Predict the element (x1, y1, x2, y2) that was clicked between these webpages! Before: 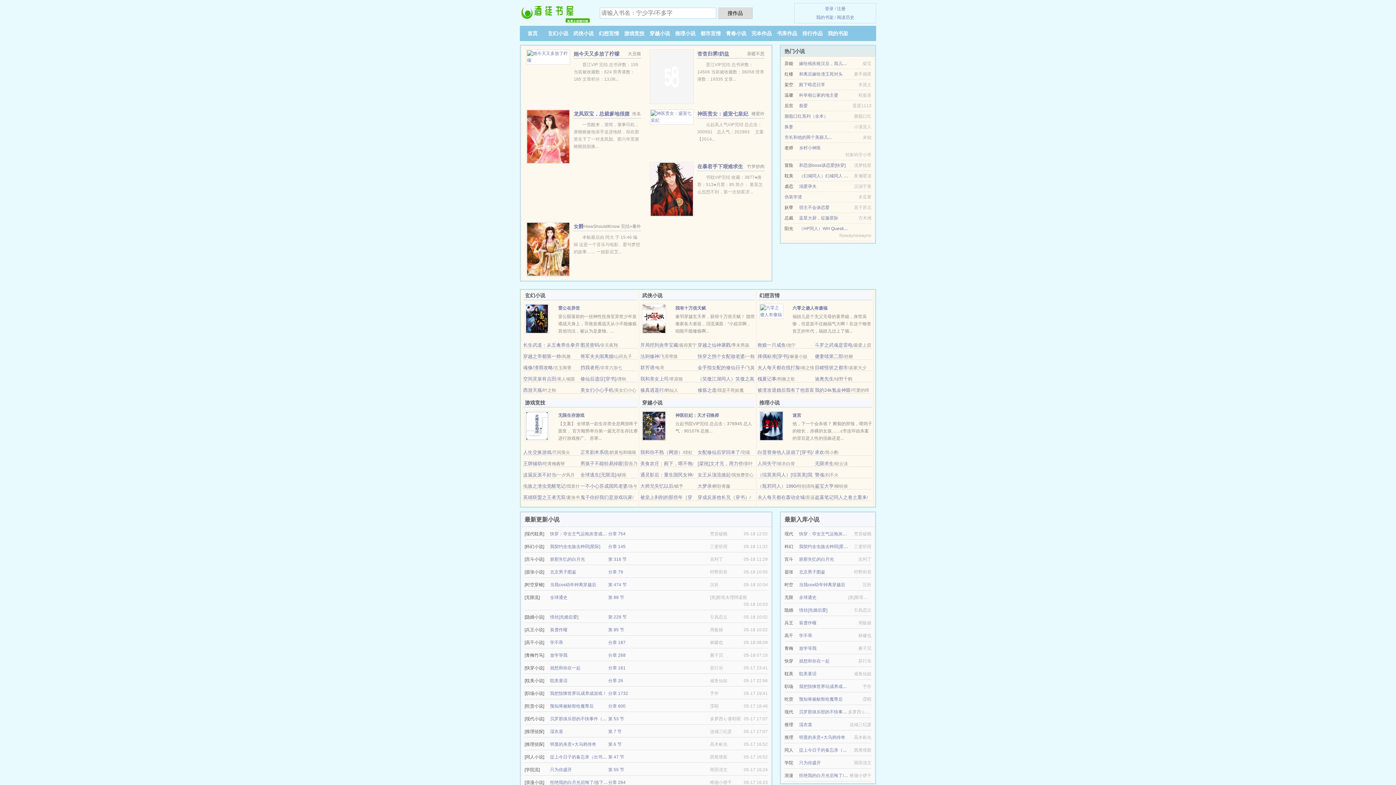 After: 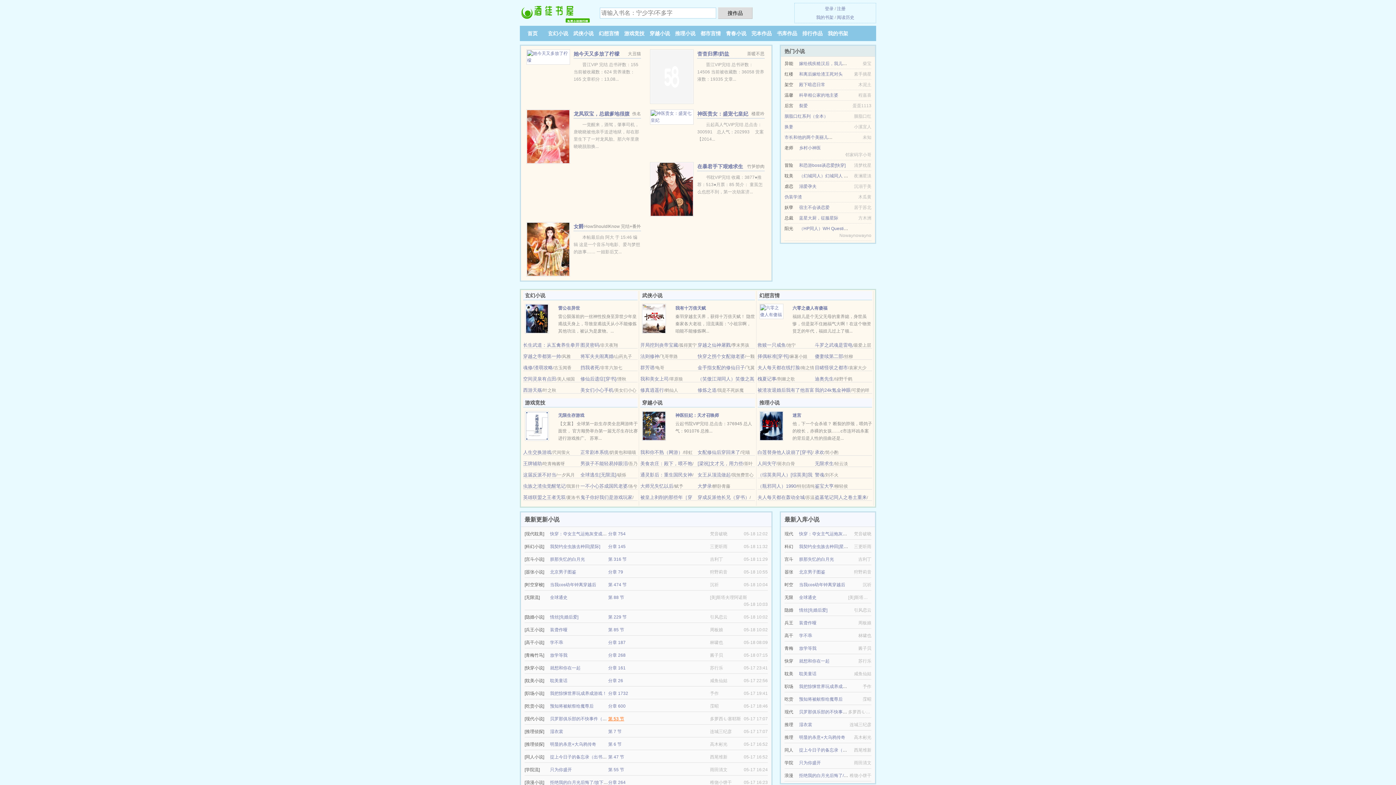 Action: label: 第 53 节 bbox: (608, 716, 624, 721)